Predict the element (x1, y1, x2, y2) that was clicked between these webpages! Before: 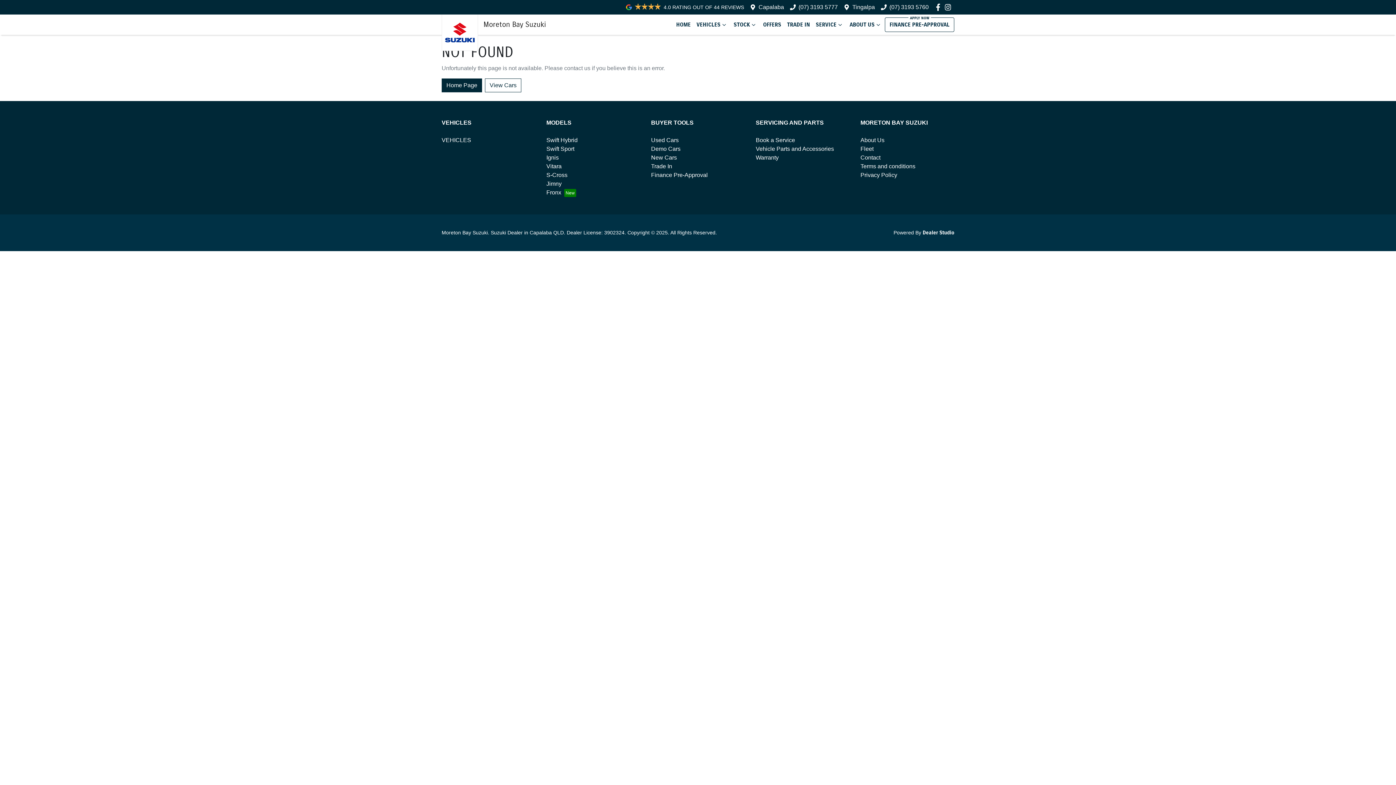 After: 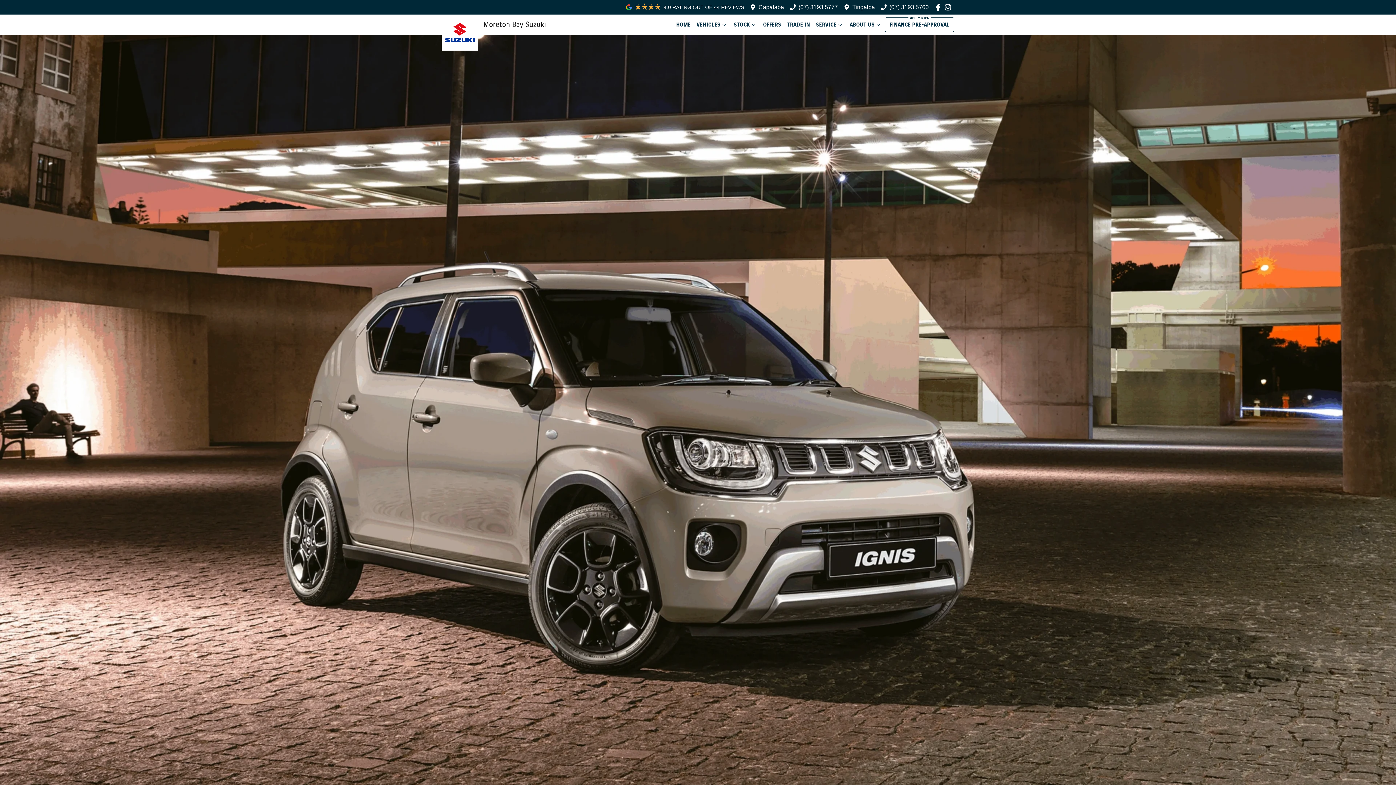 Action: bbox: (546, 154, 558, 160) label: Ignis